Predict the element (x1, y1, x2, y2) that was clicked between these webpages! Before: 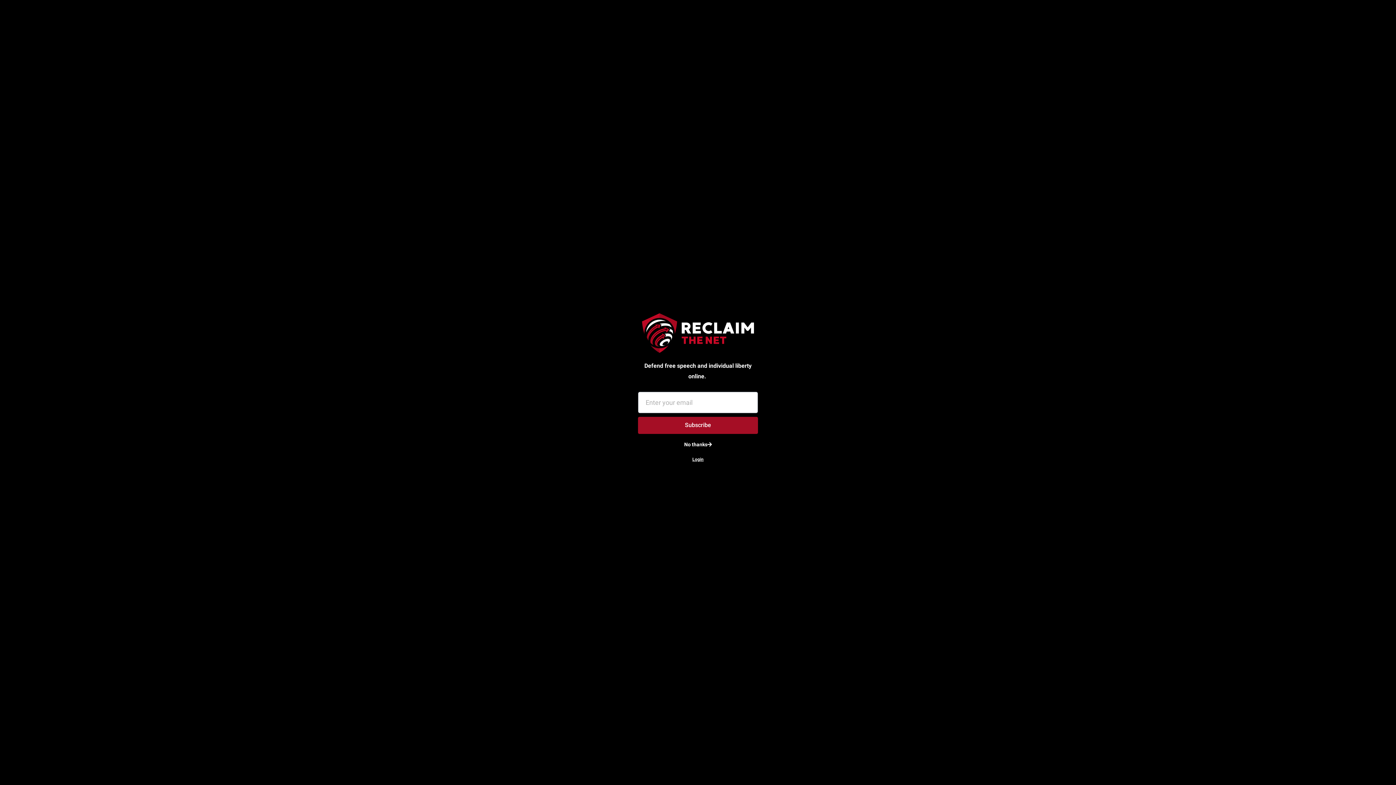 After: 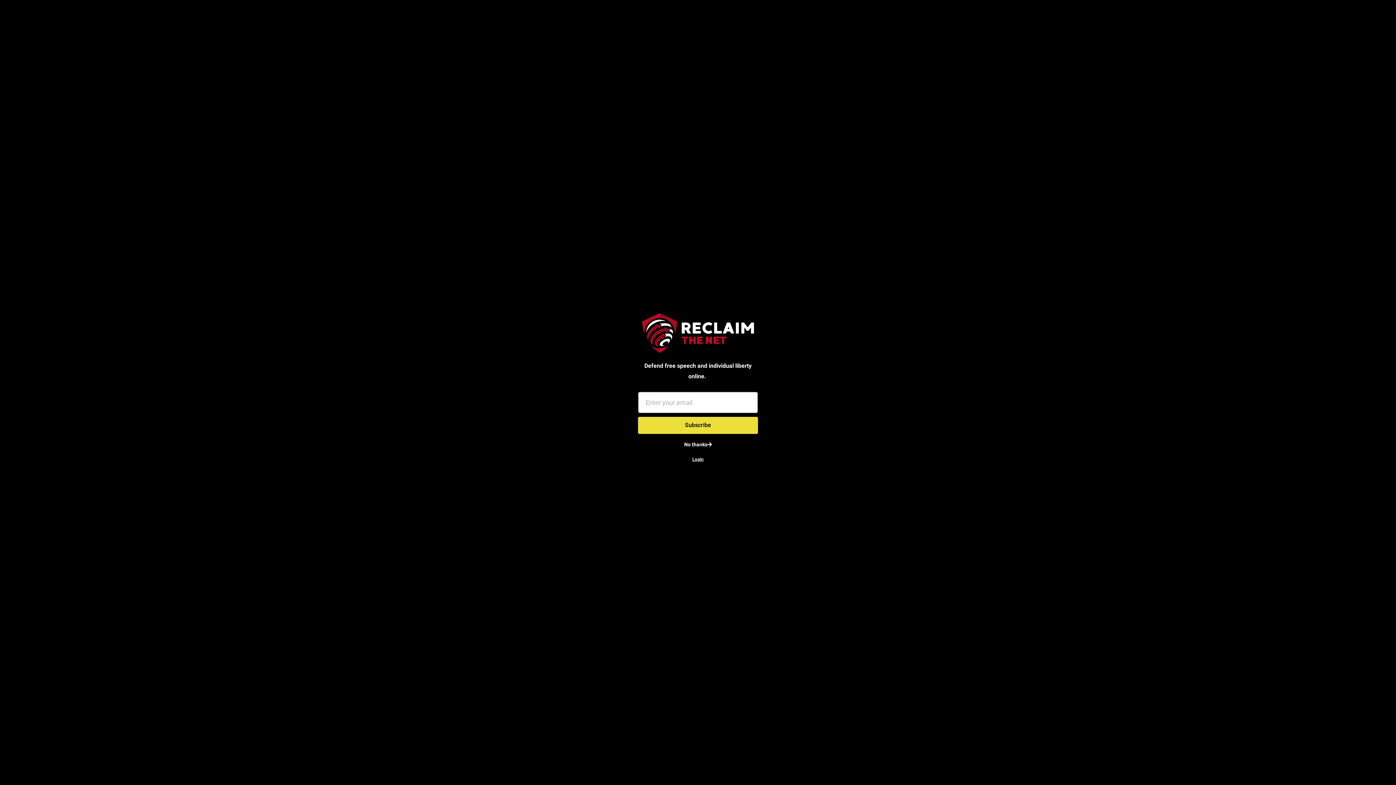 Action: bbox: (638, 416, 758, 434) label: Subscribe